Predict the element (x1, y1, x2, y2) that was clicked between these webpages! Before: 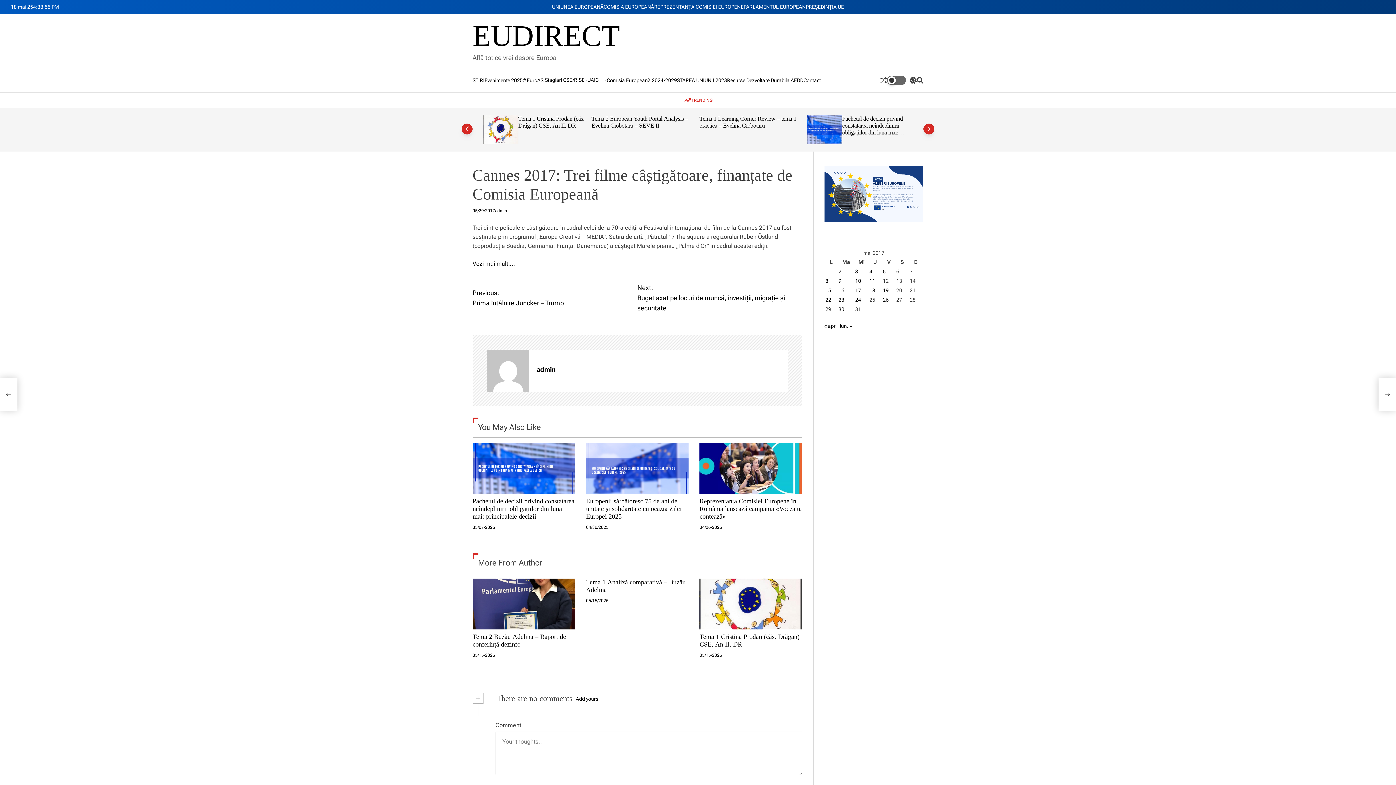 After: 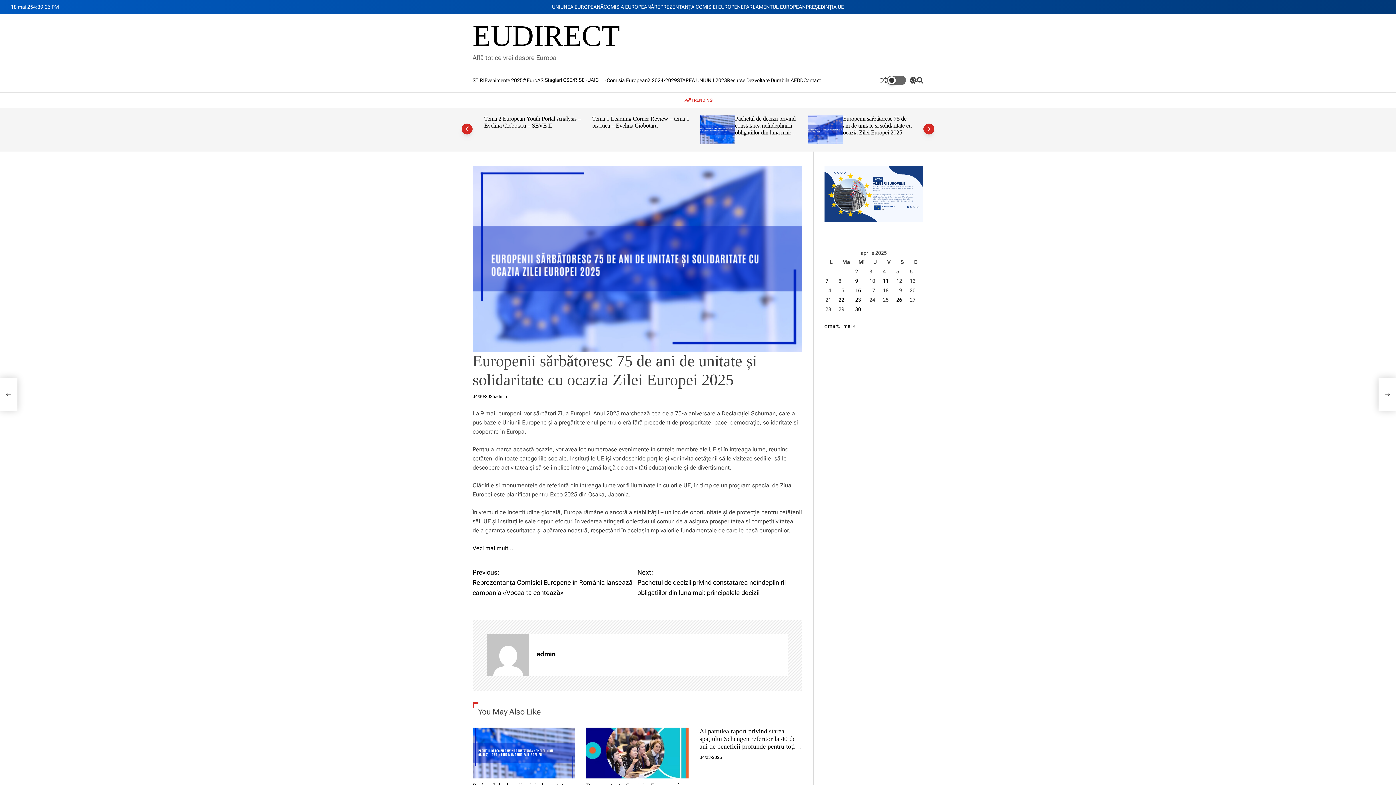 Action: label: 04/30/2025 bbox: (586, 524, 608, 531)